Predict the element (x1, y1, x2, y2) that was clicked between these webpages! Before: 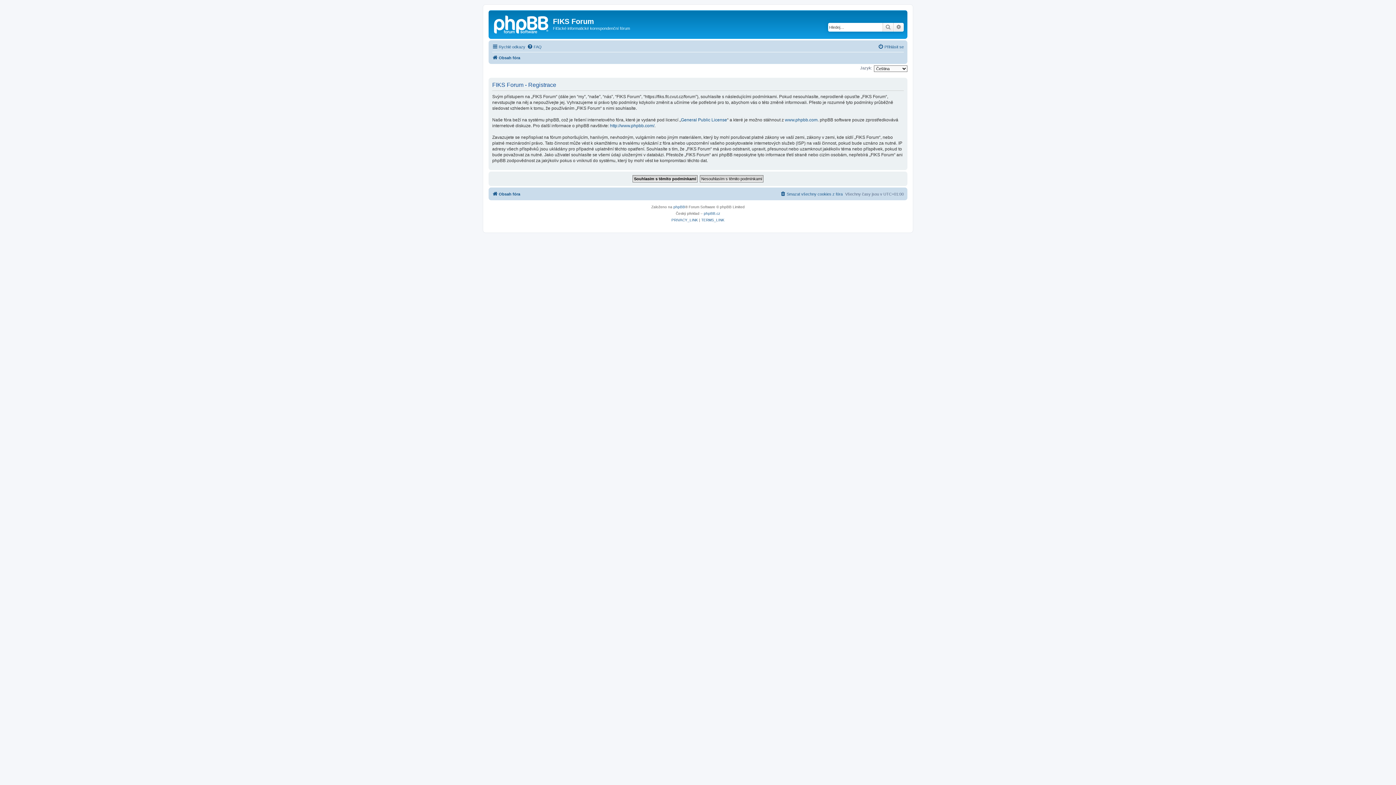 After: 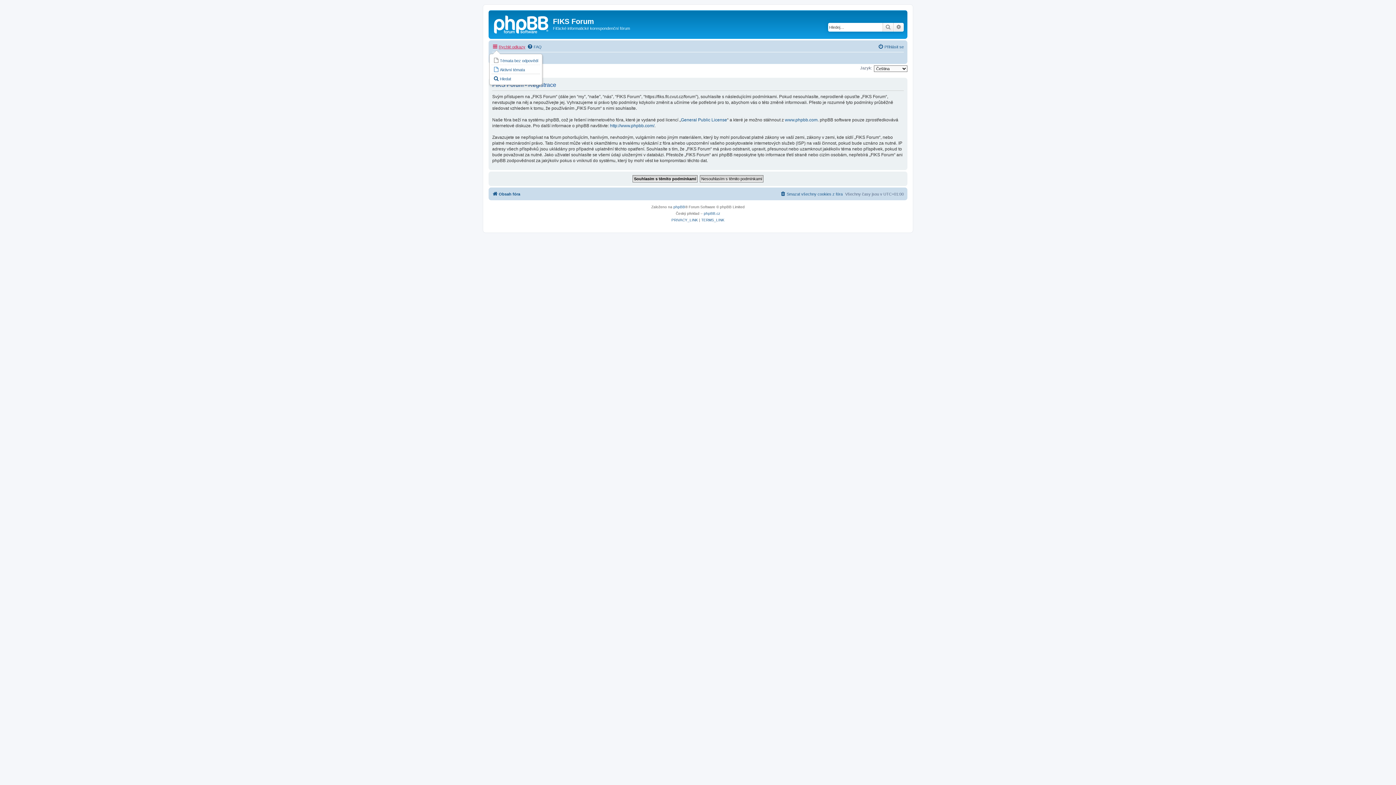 Action: bbox: (492, 42, 525, 51) label: Rychlé odkazy